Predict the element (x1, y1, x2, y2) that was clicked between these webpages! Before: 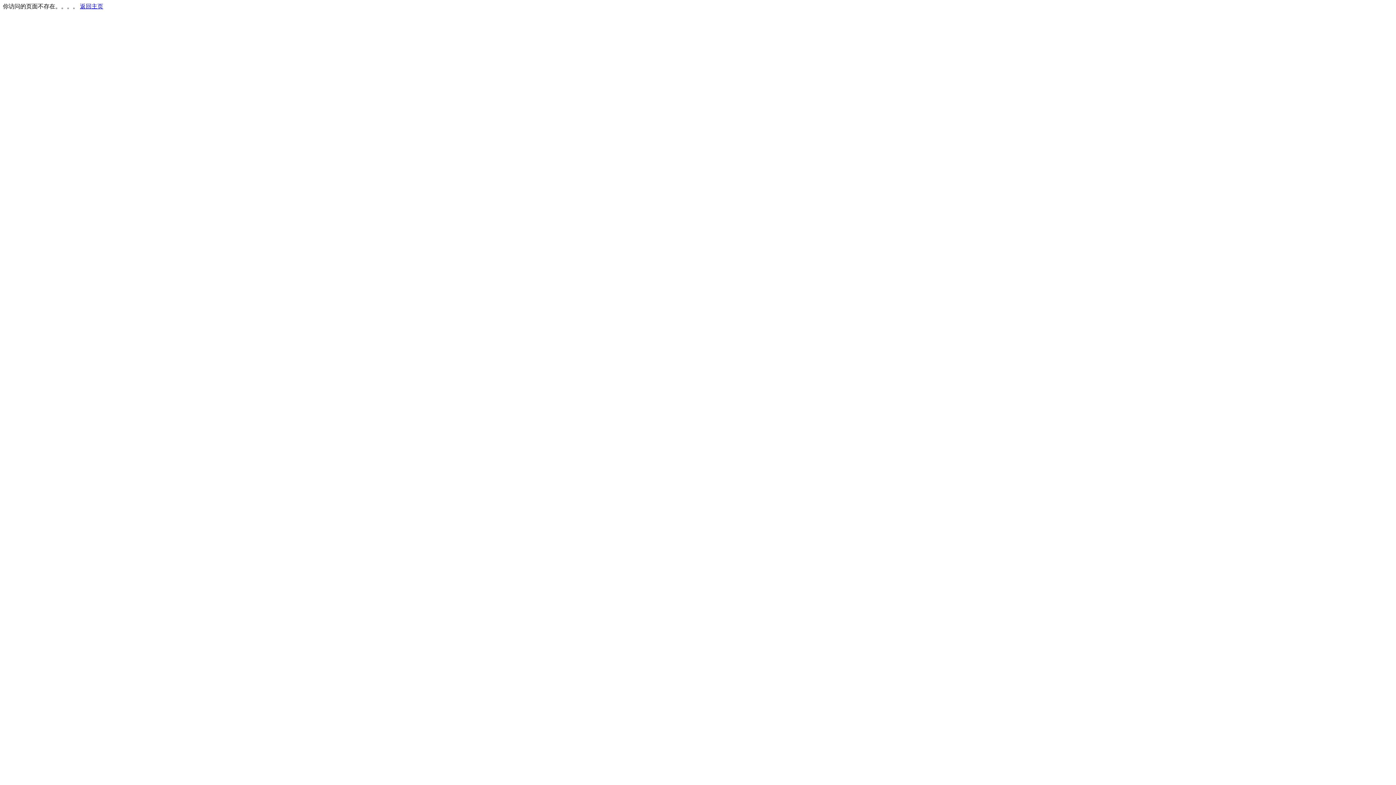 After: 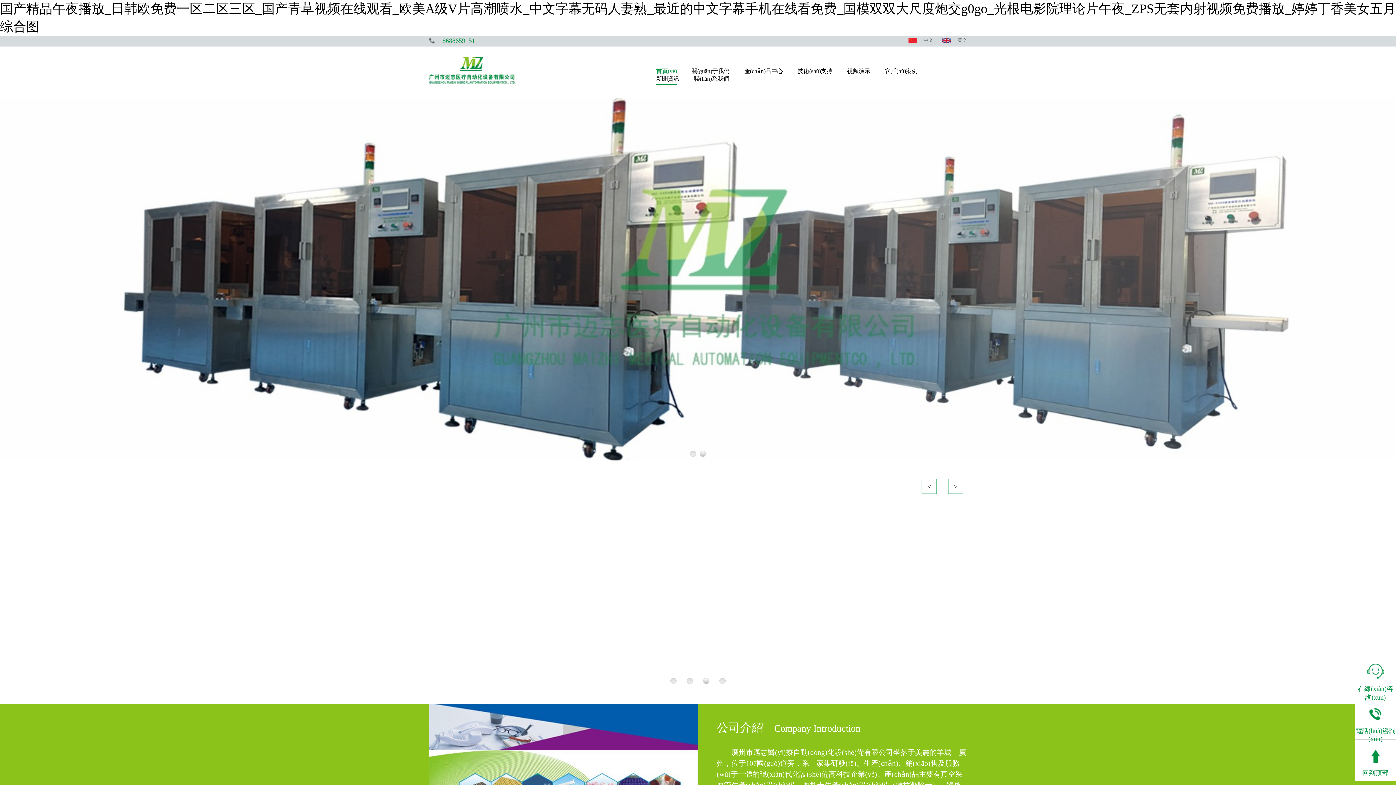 Action: bbox: (80, 3, 103, 9) label: 返回主页